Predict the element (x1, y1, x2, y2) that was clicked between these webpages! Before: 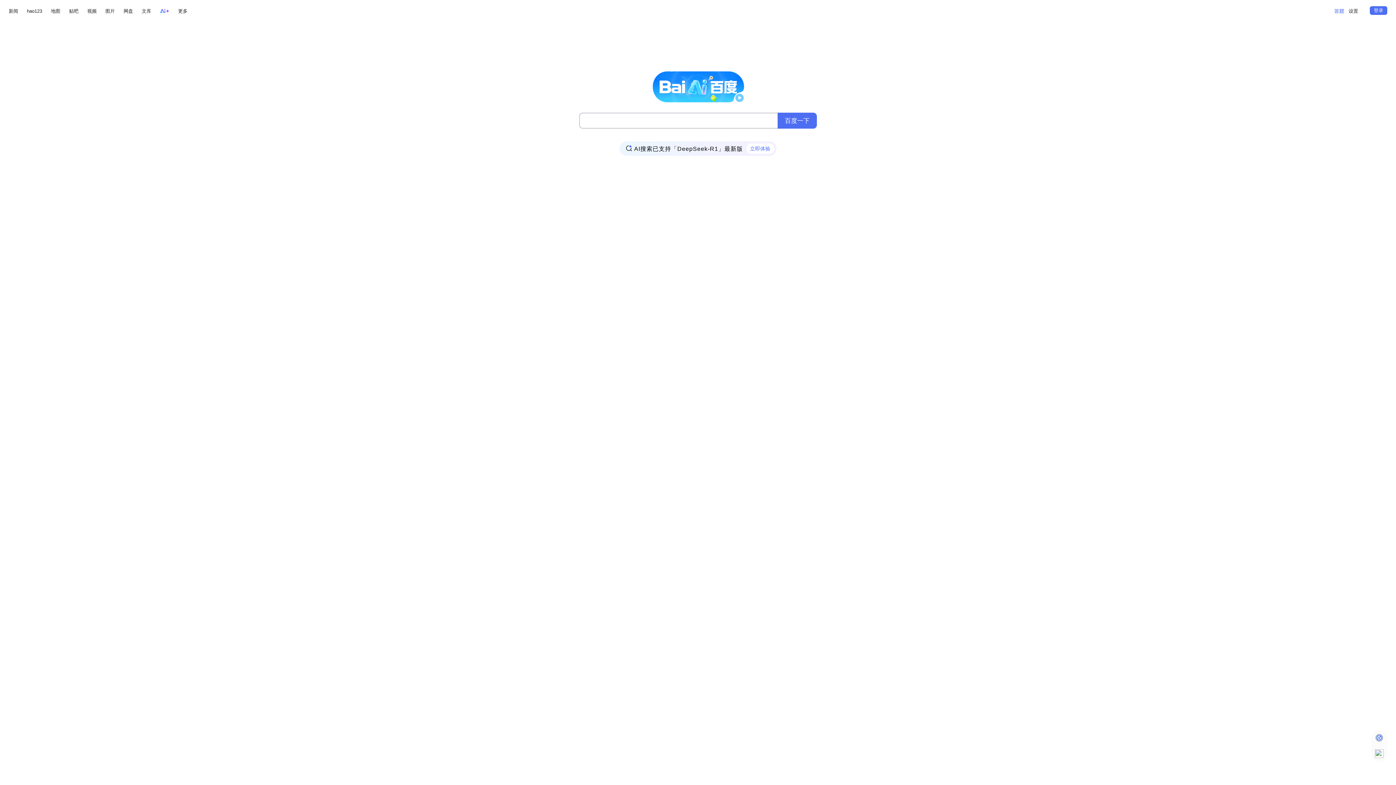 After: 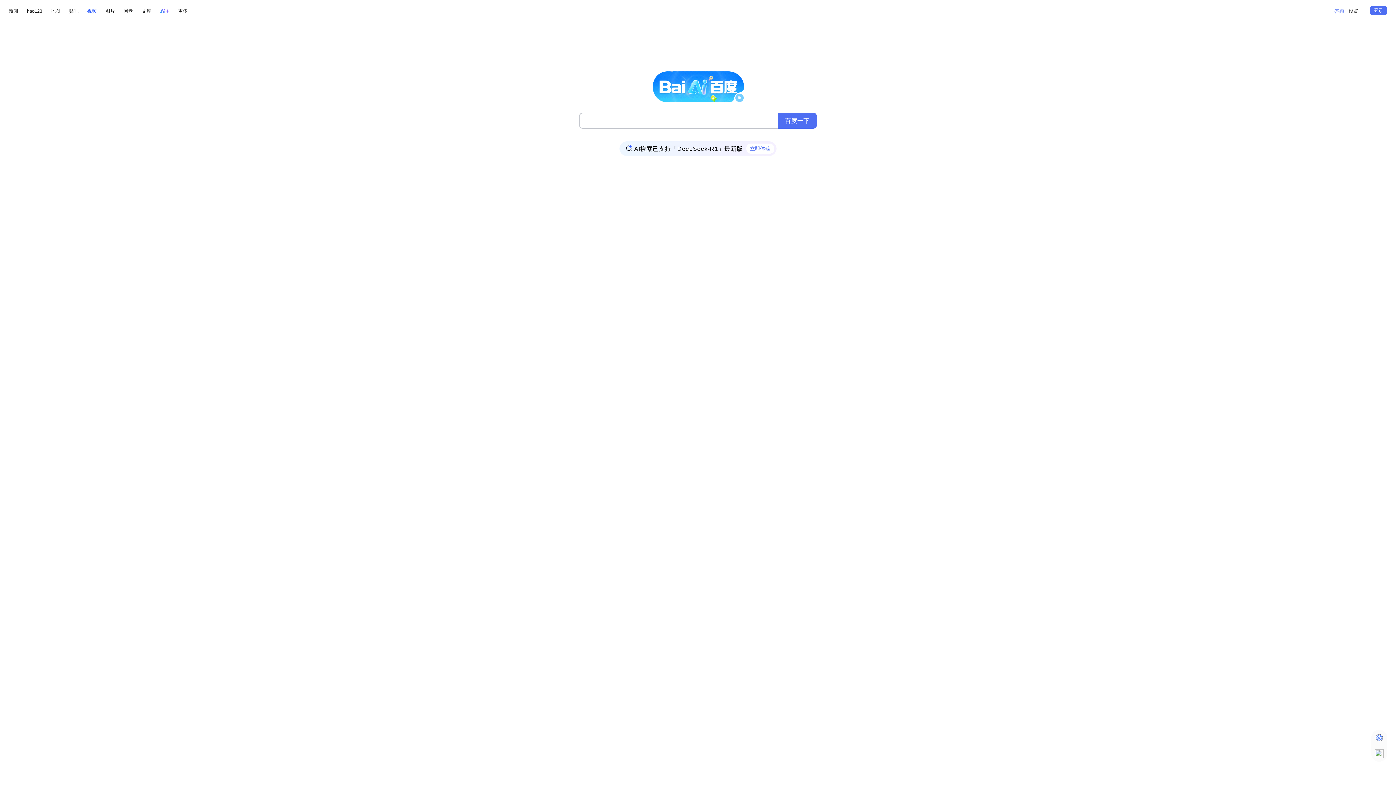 Action: label: 视频 bbox: (87, 6, 96, 15)